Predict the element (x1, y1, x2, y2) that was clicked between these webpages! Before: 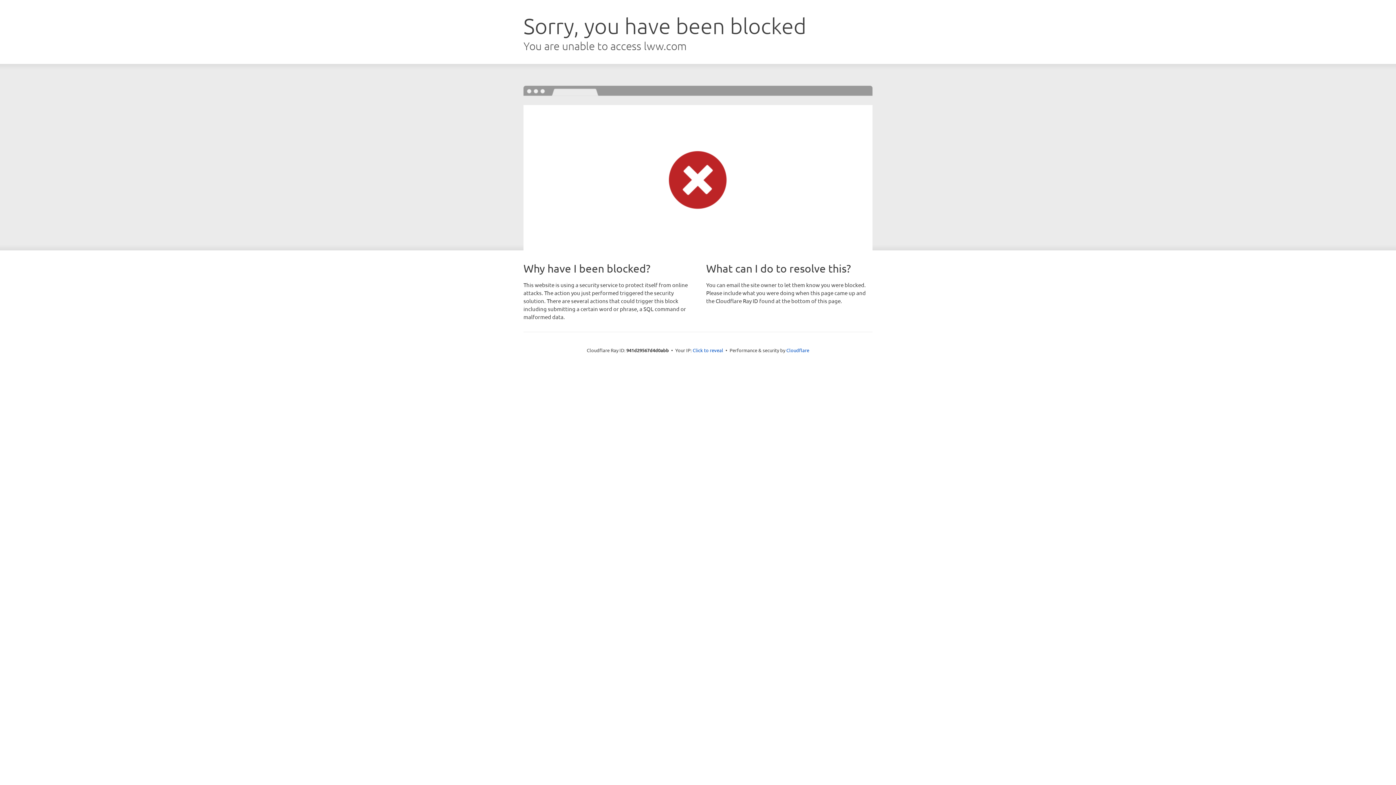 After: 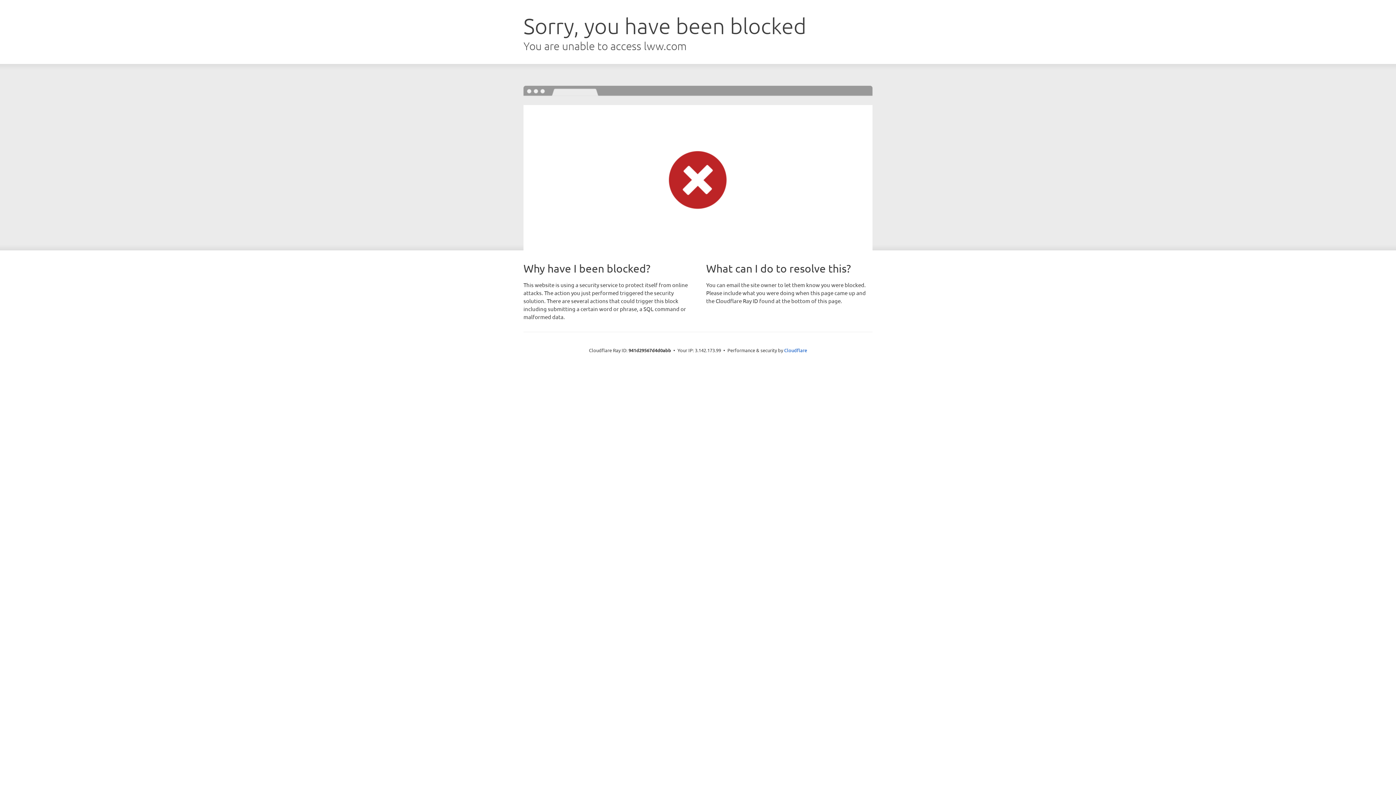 Action: bbox: (692, 346, 723, 353) label: Click to reveal